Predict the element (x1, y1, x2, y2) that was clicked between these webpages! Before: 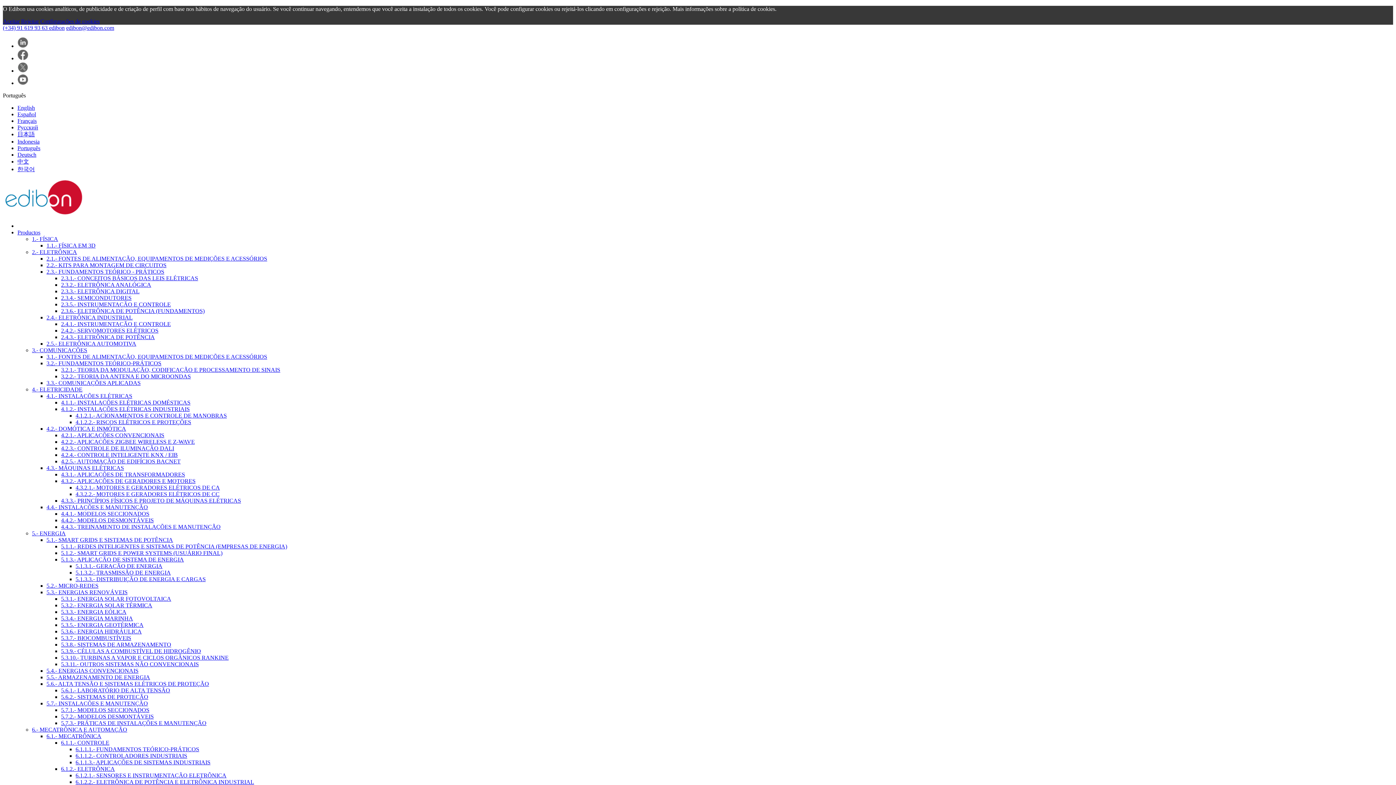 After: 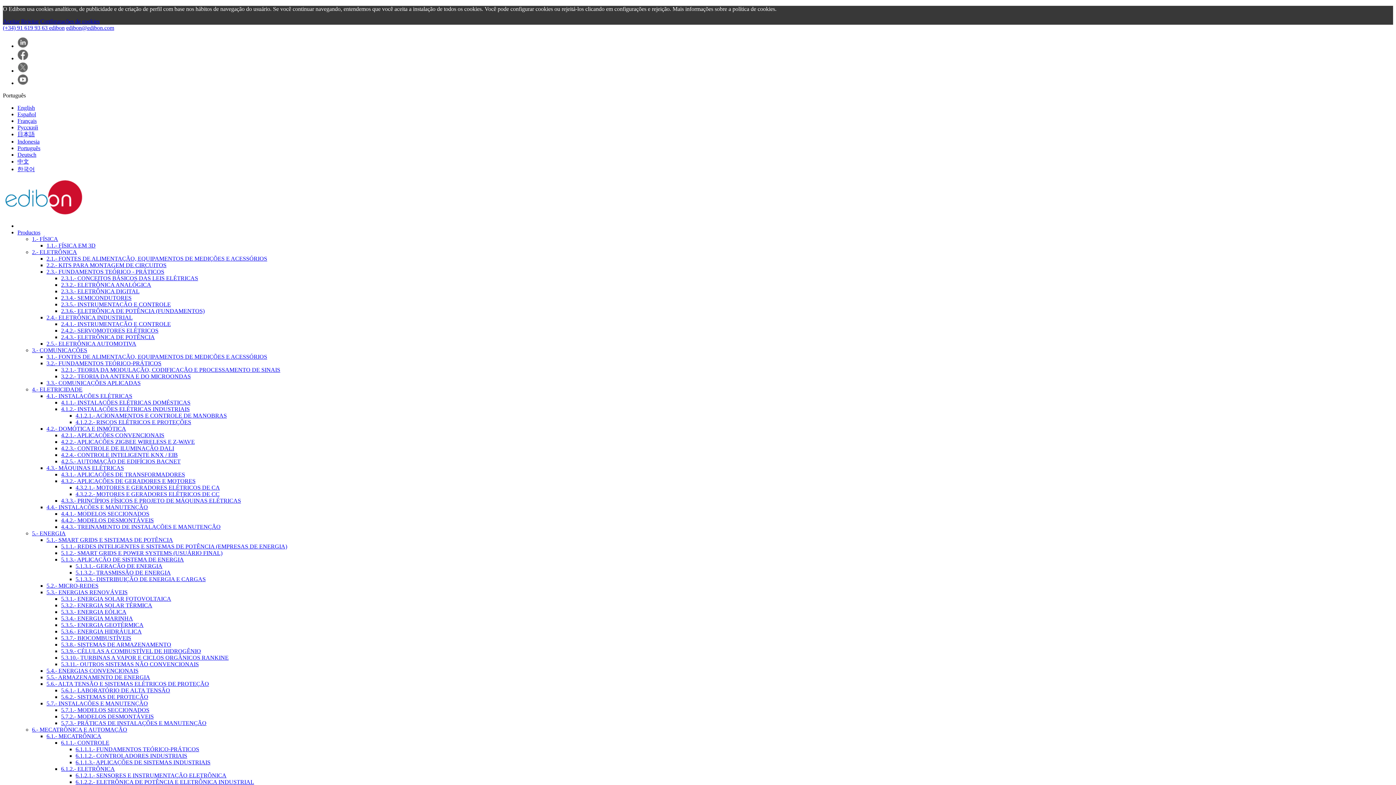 Action: bbox: (61, 288, 139, 294) label: 2.3.3.- ELETRÔNICA DIGITAL